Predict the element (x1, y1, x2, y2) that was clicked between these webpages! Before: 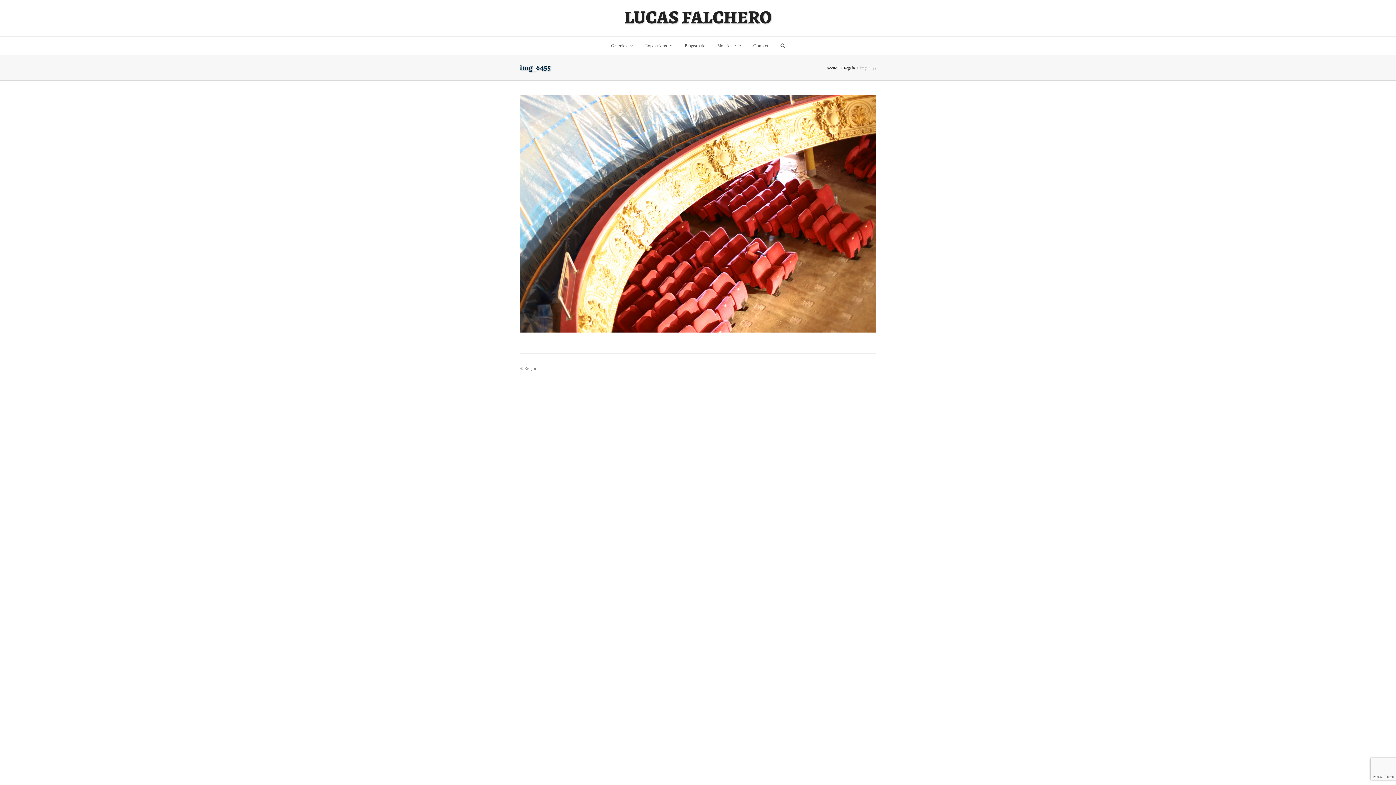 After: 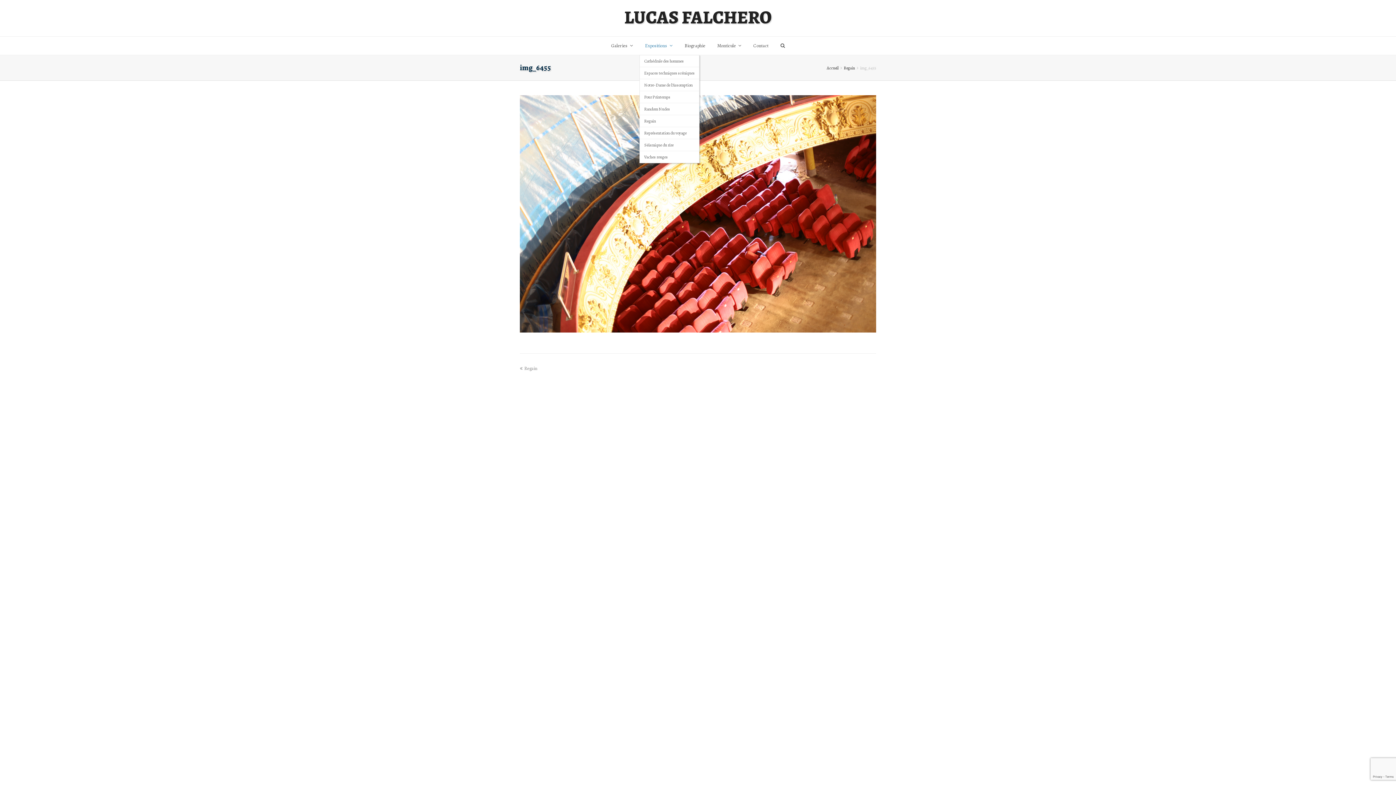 Action: label: Expositions  bbox: (639, 36, 678, 54)